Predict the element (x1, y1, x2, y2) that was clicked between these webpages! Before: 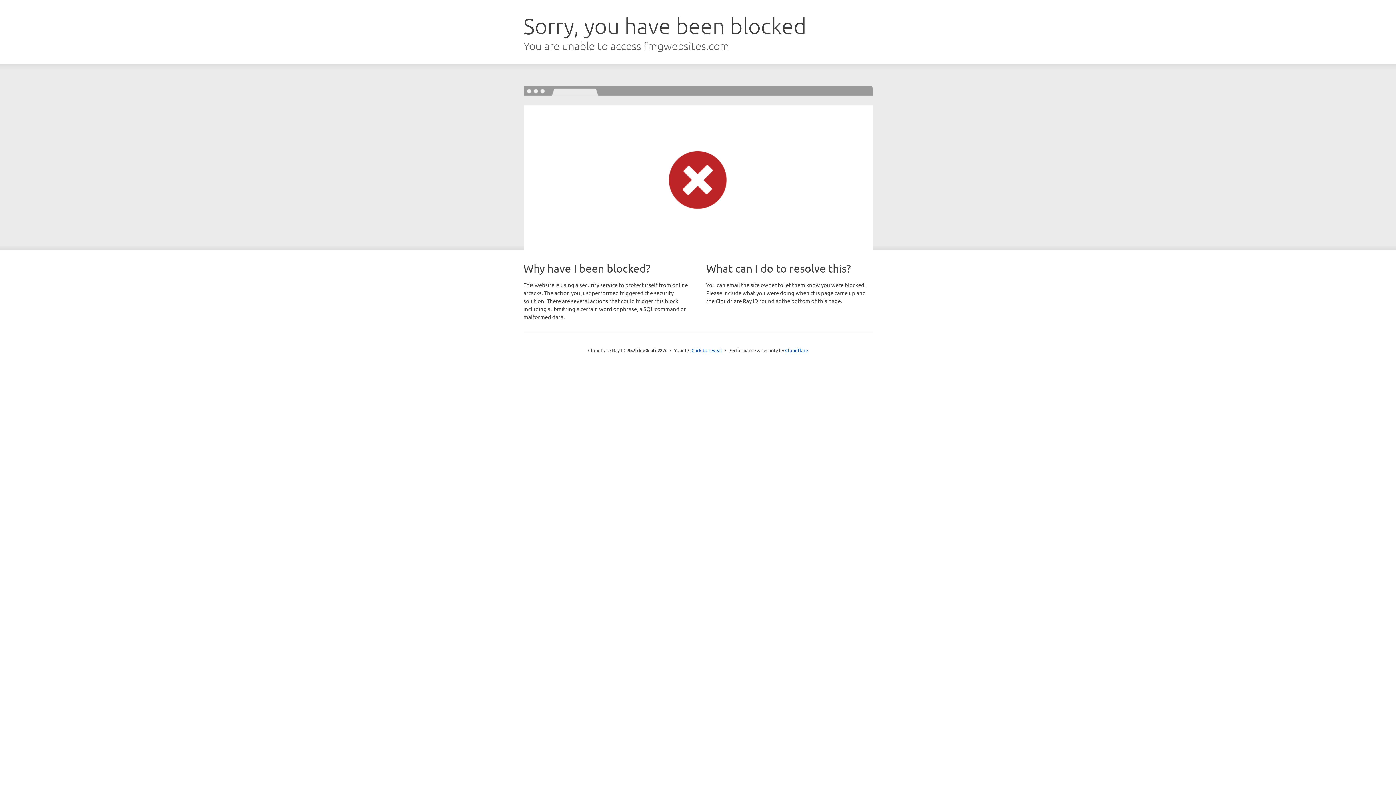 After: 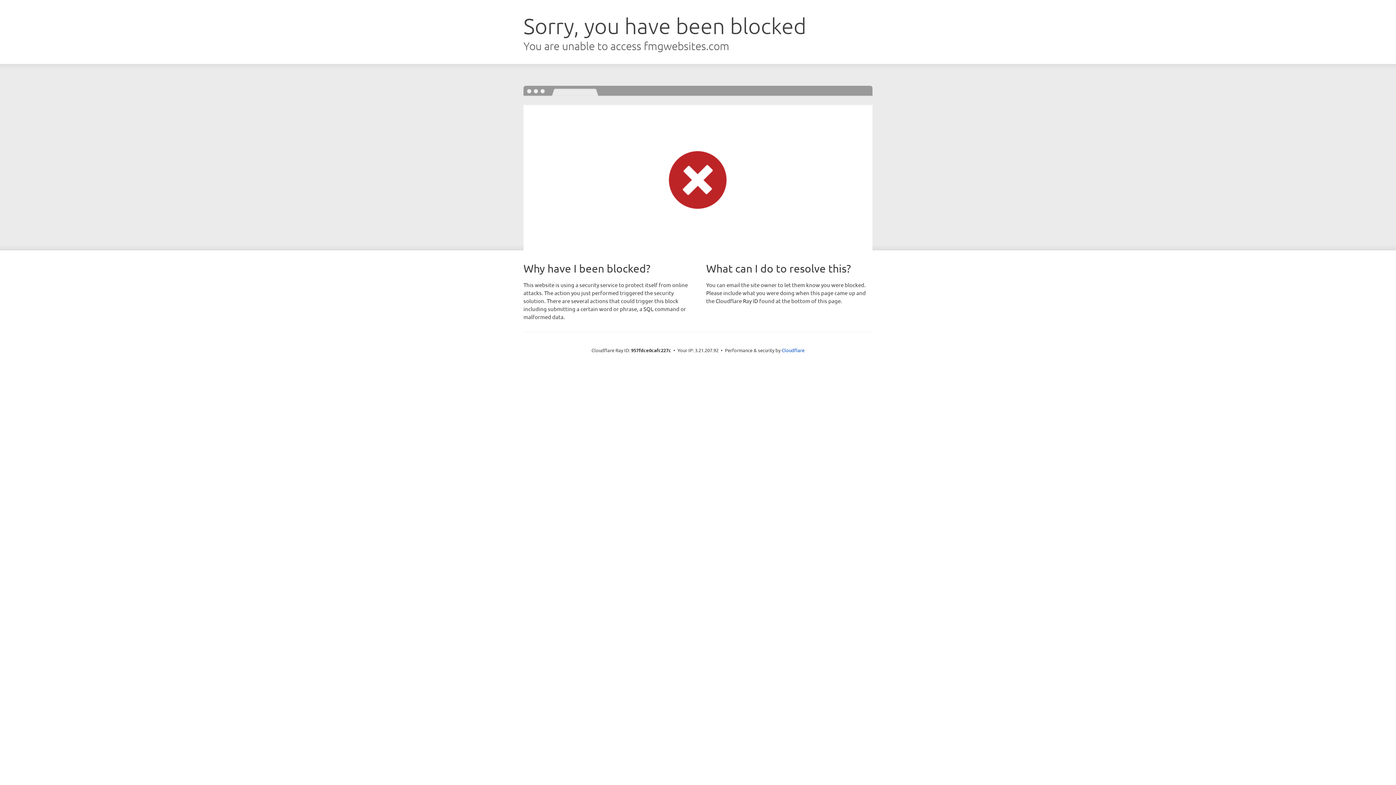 Action: bbox: (691, 346, 722, 353) label: Click to reveal